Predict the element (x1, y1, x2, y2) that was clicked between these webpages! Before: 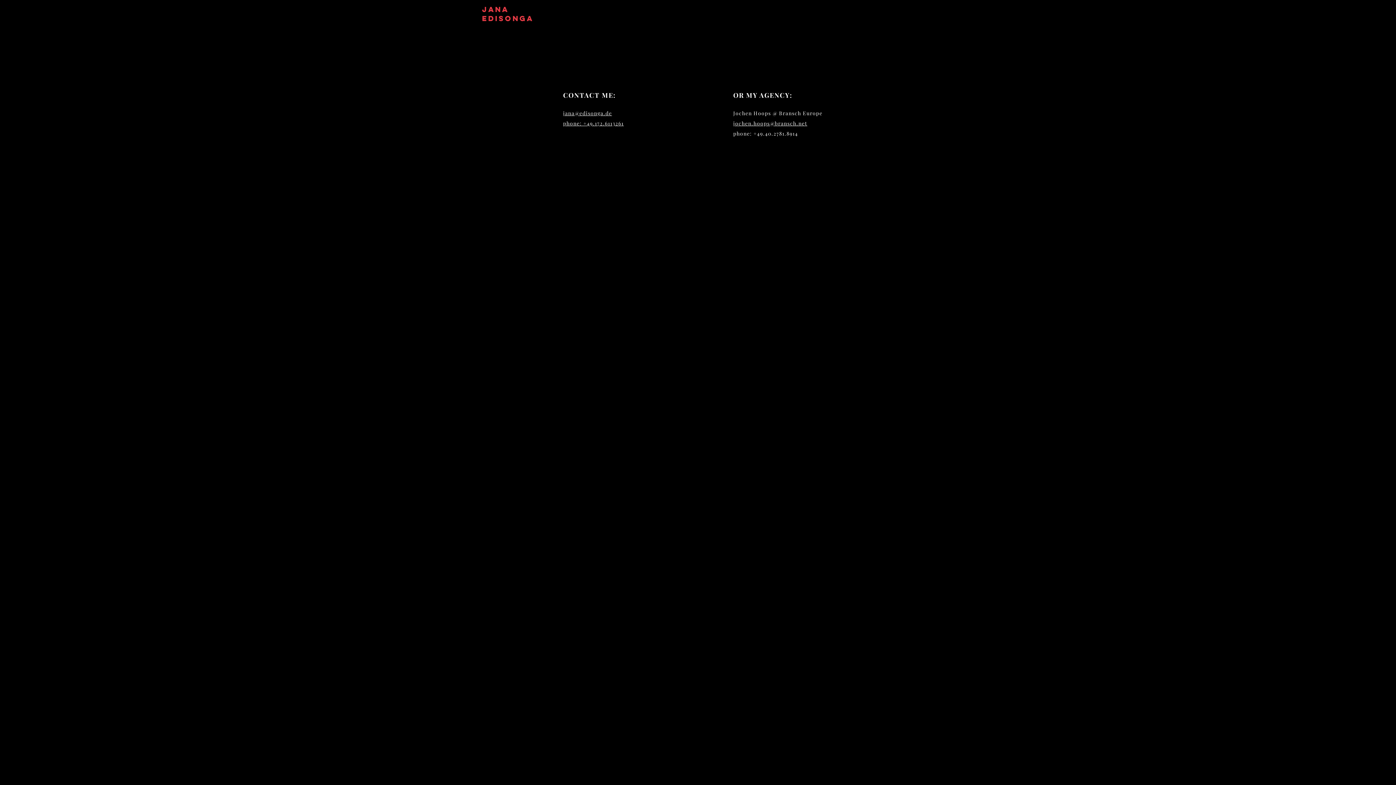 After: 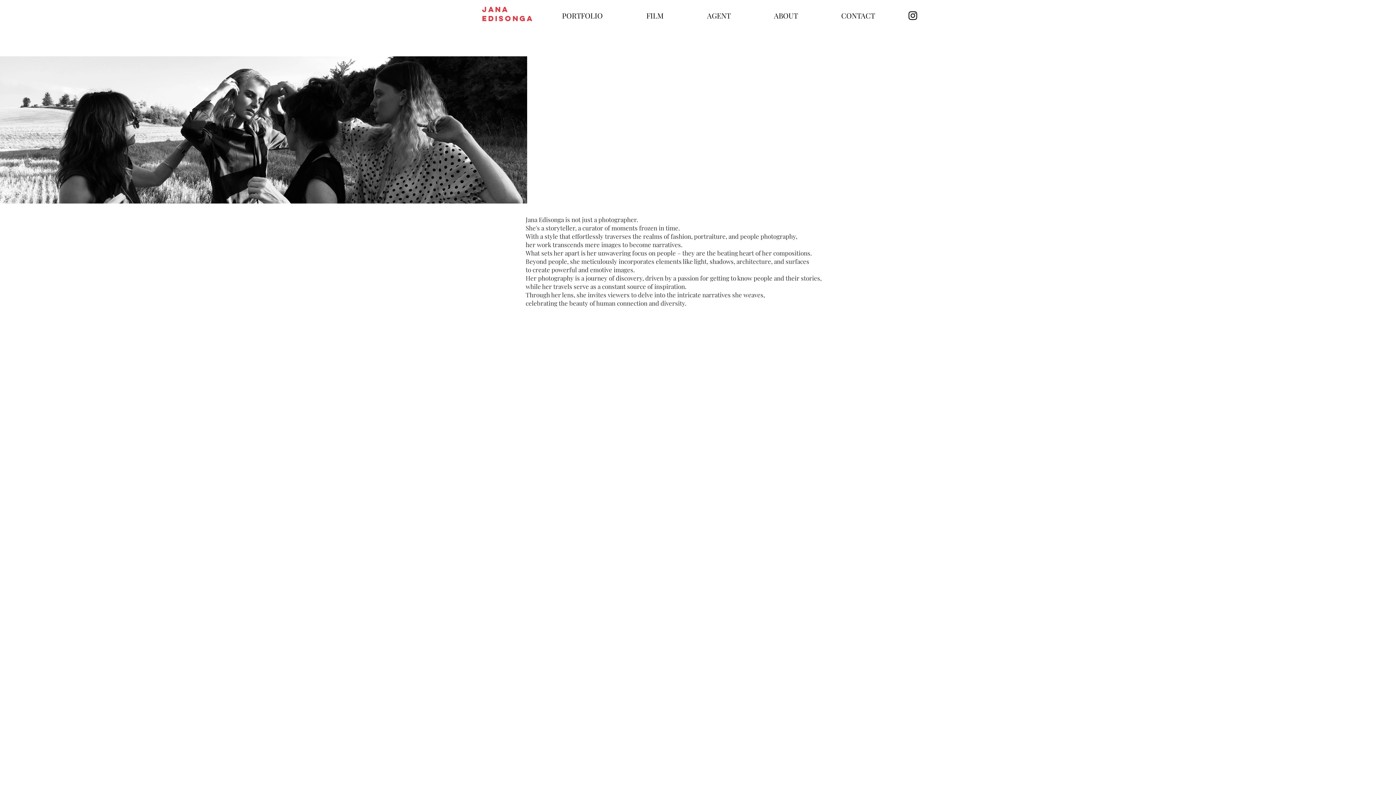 Action: label: ABOUT bbox: (768, 4, 836, 26)